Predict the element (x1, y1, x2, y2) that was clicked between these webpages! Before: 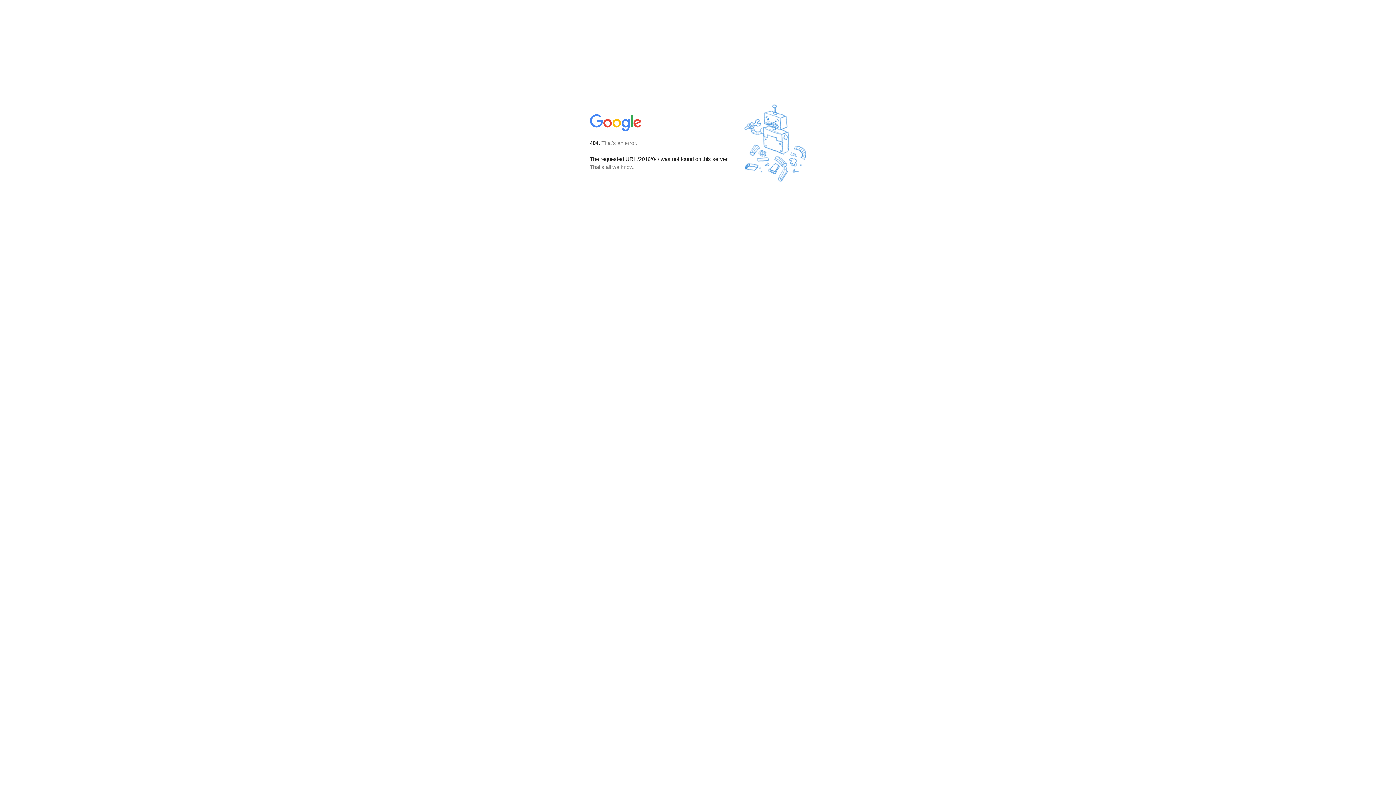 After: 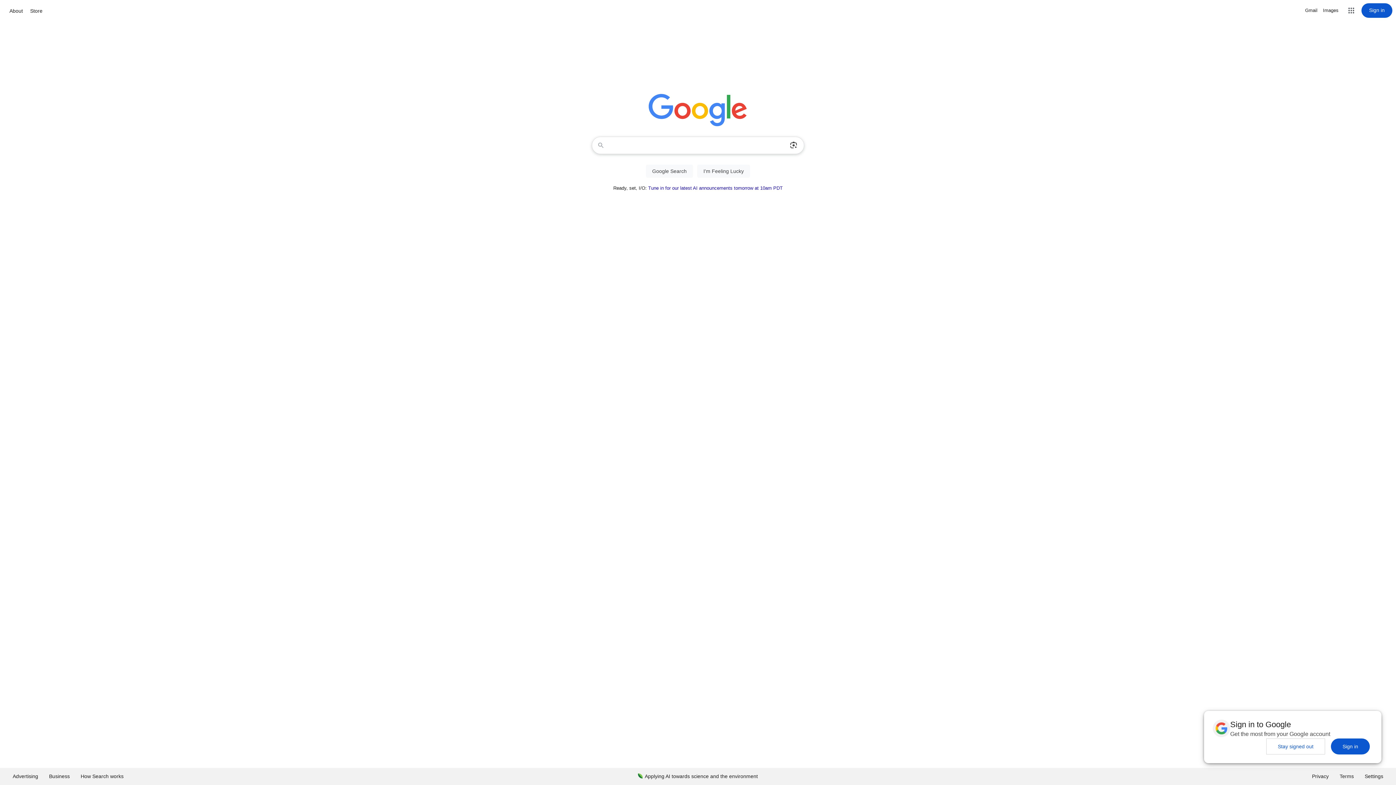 Action: bbox: (590, 127, 642, 134)